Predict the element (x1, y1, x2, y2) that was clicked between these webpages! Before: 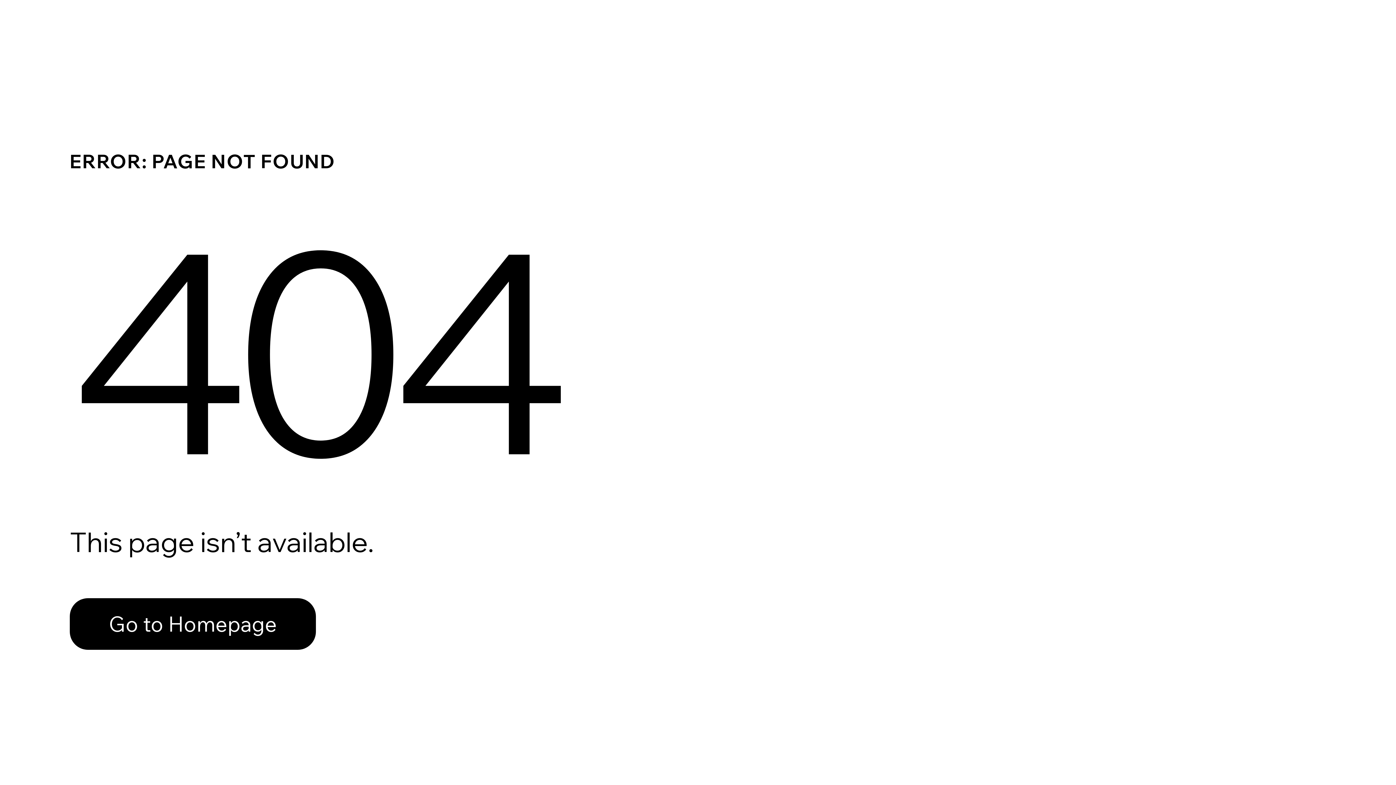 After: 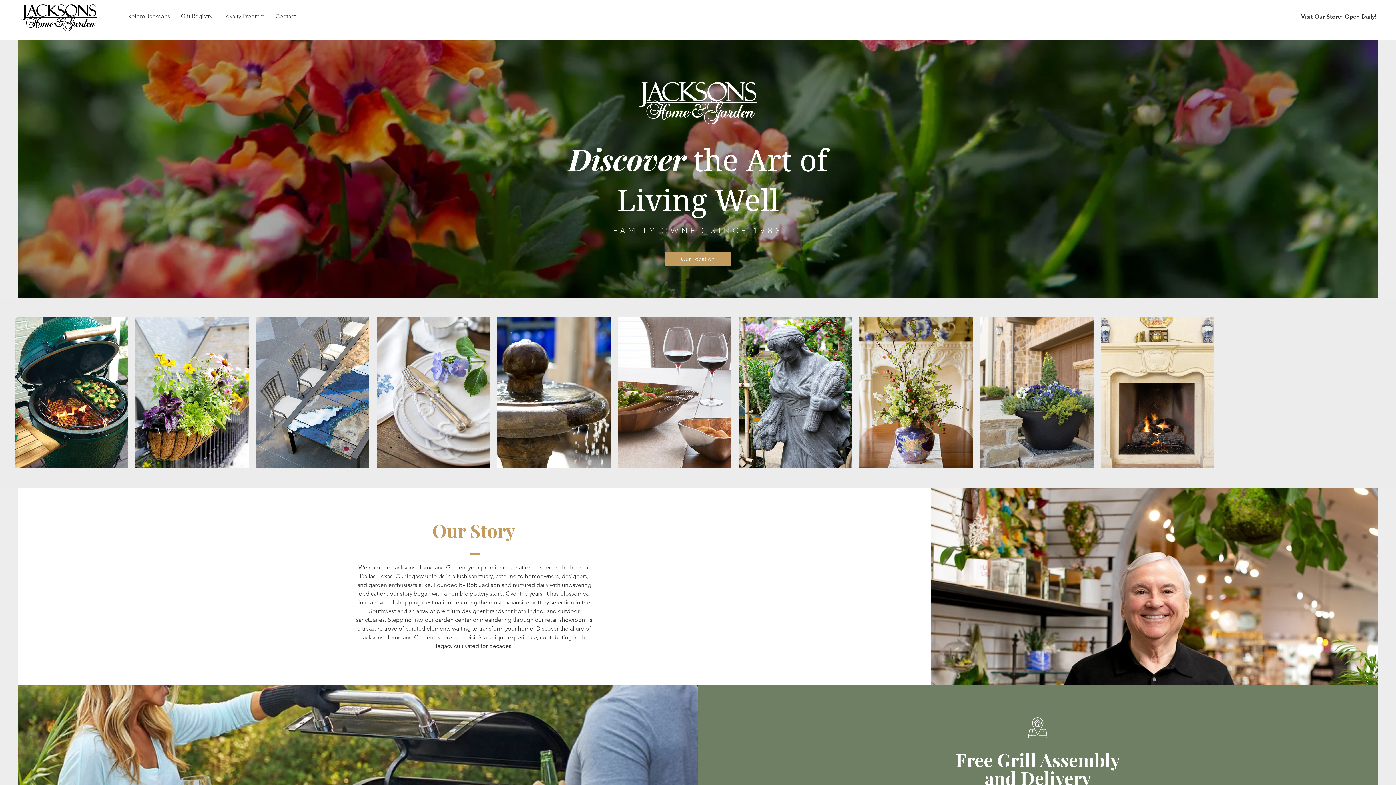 Action: label: Go to Homepage bbox: (69, 598, 316, 650)